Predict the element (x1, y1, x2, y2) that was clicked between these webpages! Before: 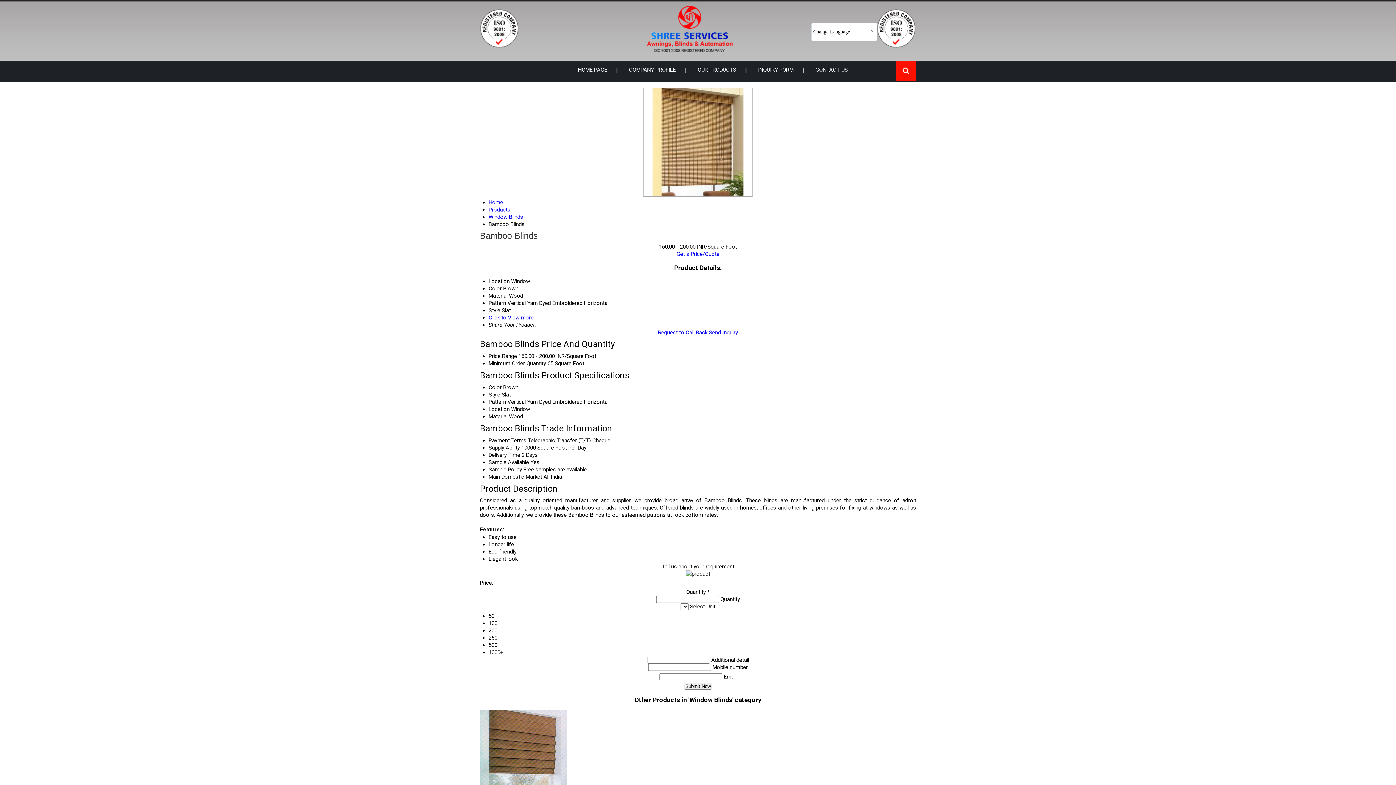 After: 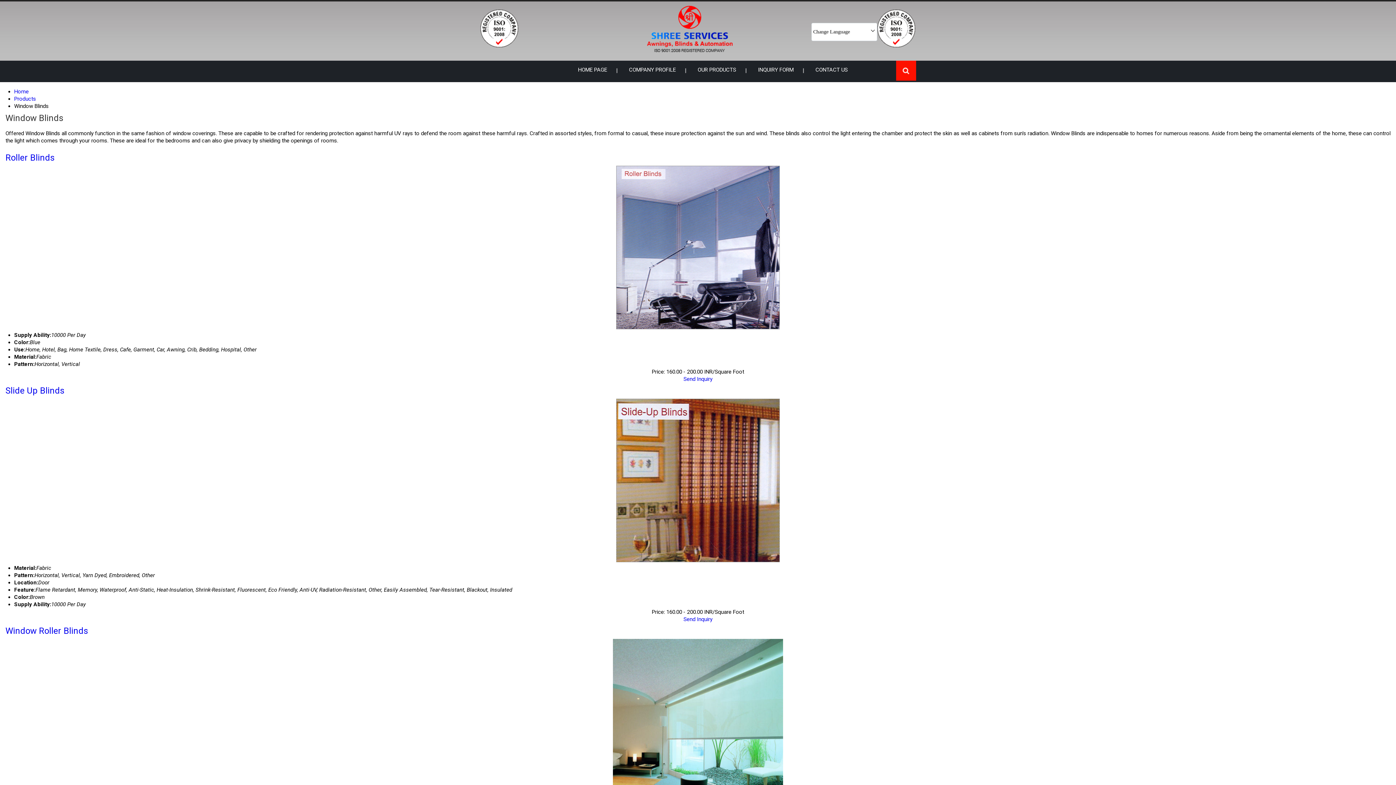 Action: label: Window Blinds bbox: (488, 213, 523, 220)